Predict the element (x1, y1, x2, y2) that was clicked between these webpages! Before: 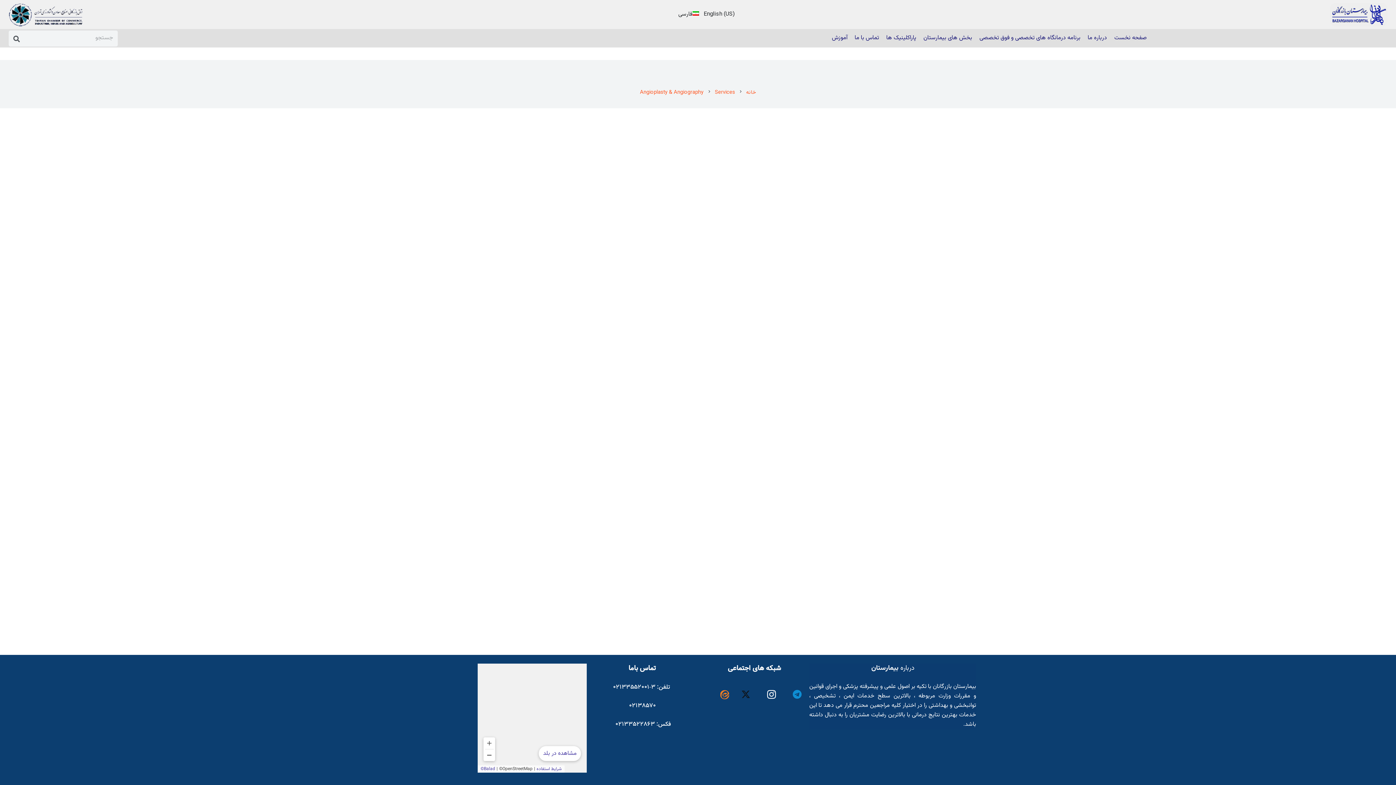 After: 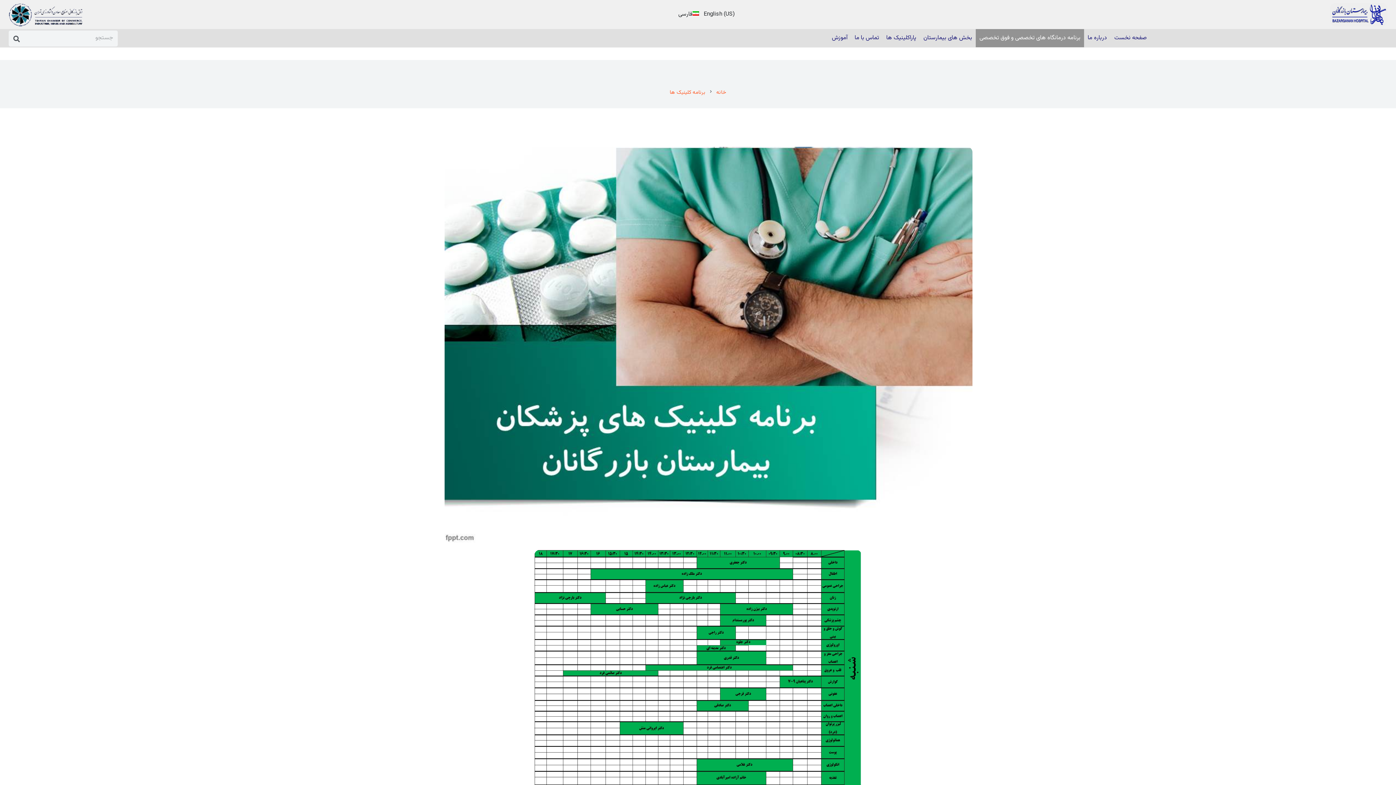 Action: label: برنامه درمانگاه های تخصصی و فوق تخصصی bbox: (976, 29, 1084, 47)